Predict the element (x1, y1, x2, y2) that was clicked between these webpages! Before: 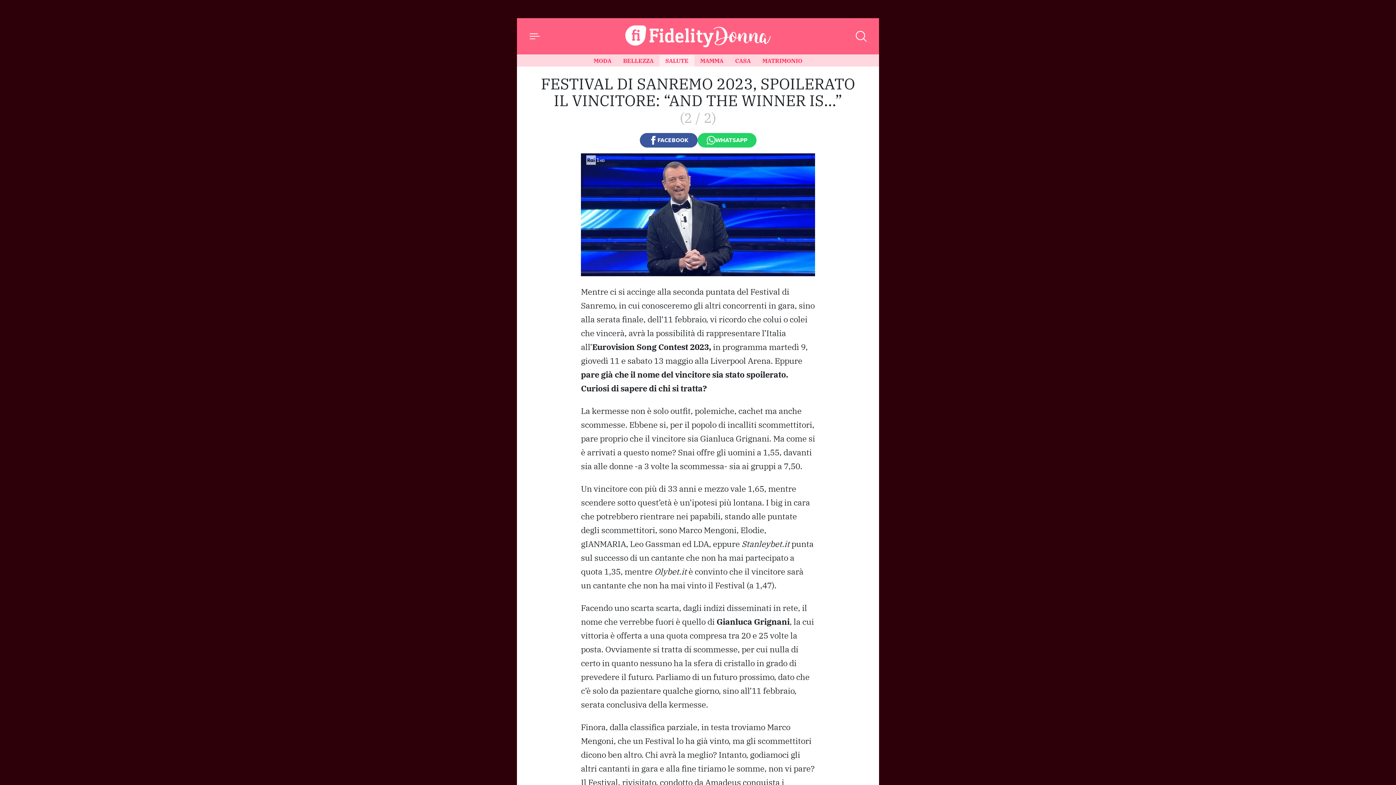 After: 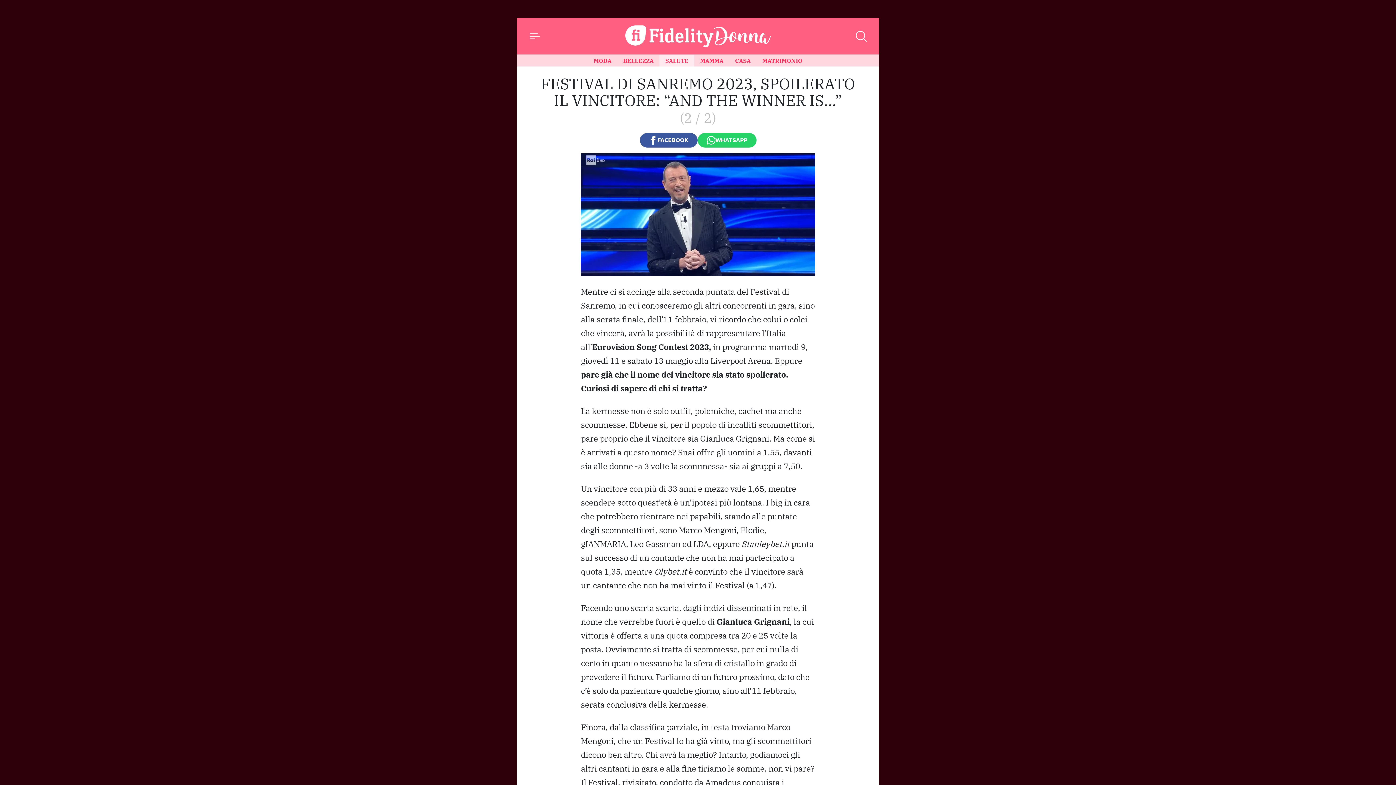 Action: label: Cerca nel sito bbox: (856, 30, 866, 41)